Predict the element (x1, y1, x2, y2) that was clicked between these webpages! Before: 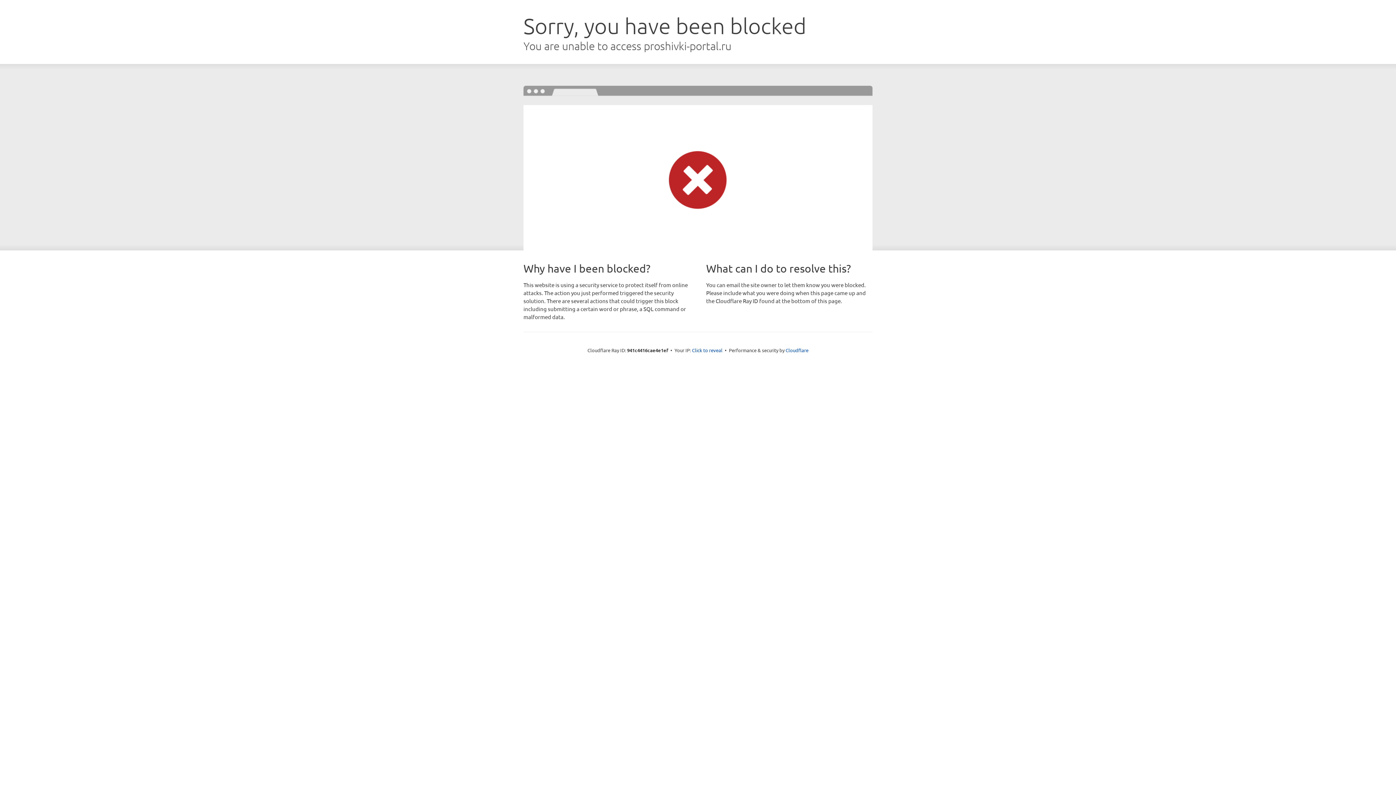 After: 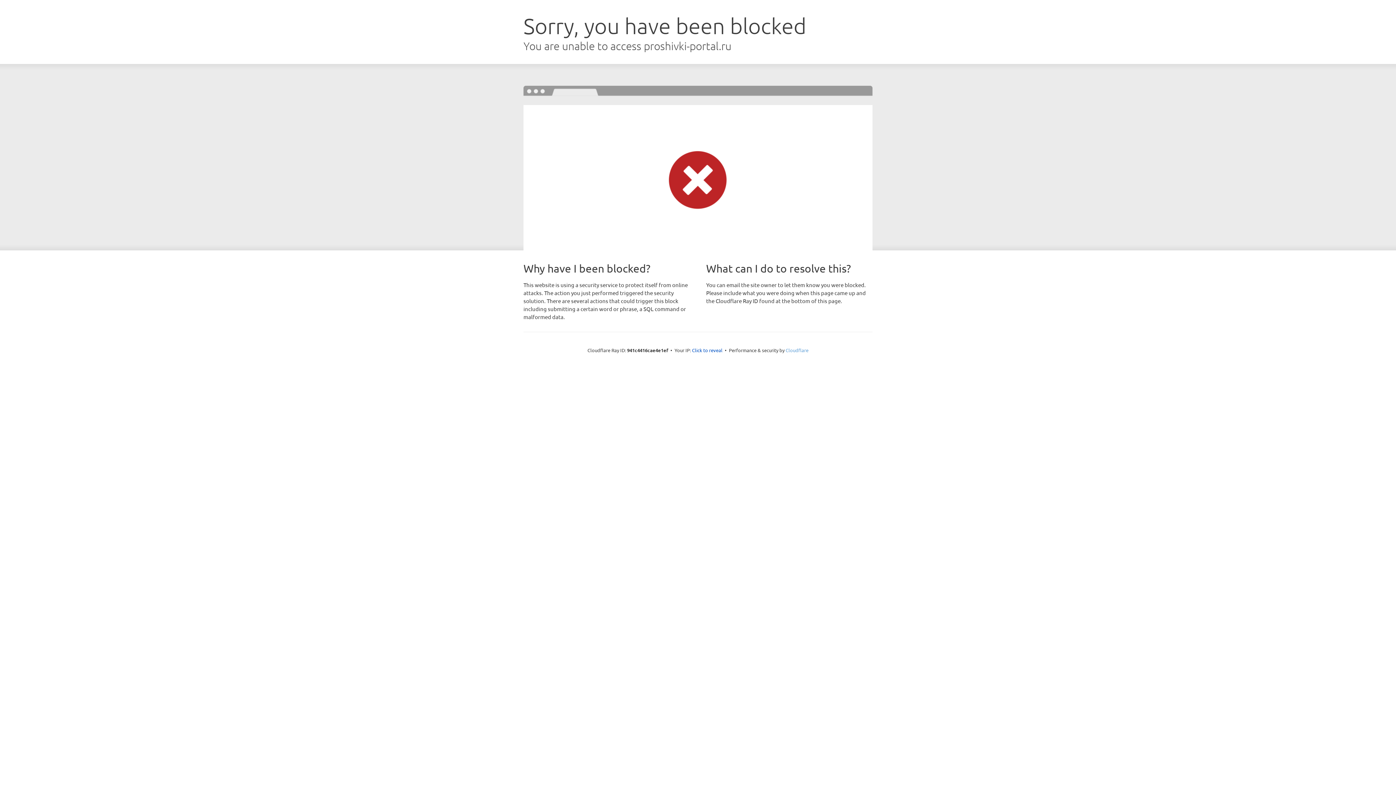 Action: label: Cloudflare bbox: (785, 347, 808, 353)